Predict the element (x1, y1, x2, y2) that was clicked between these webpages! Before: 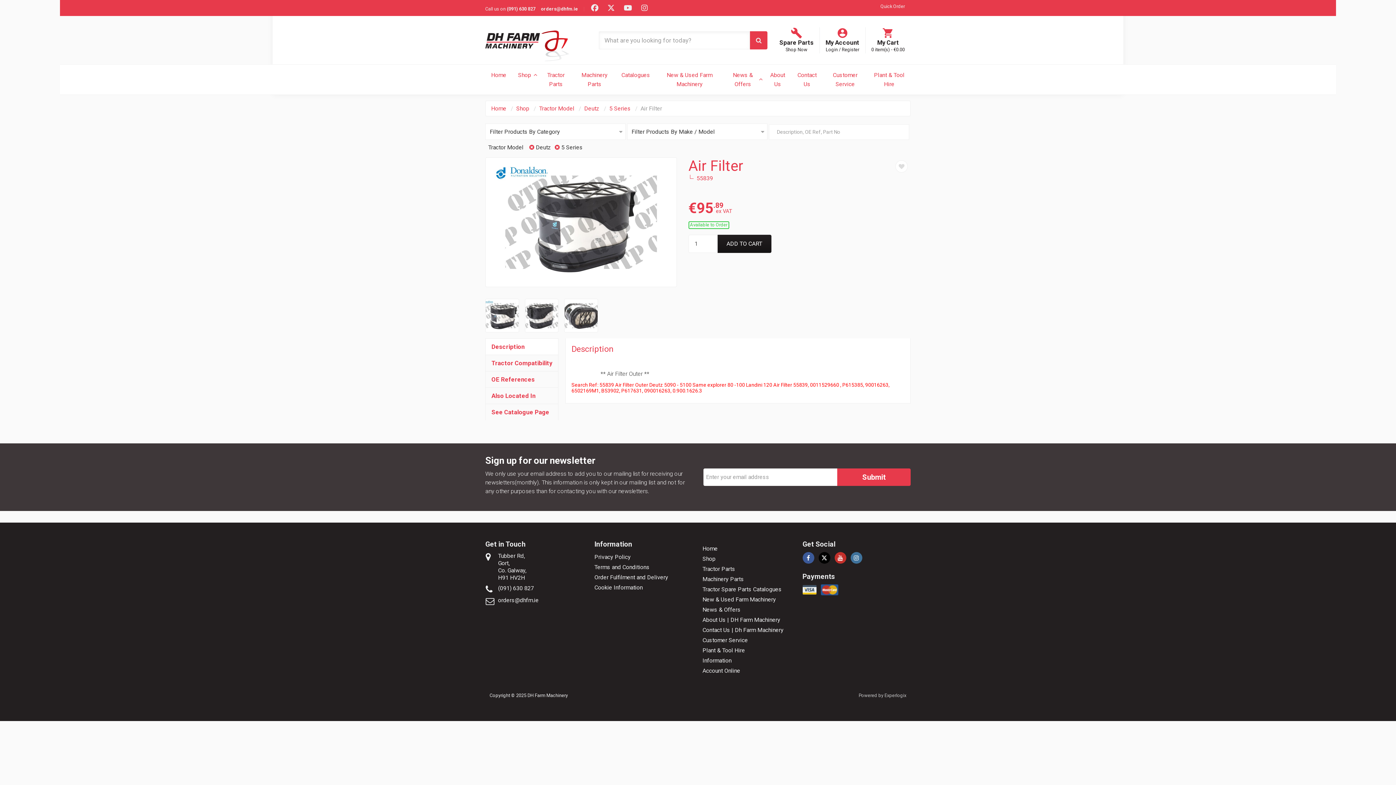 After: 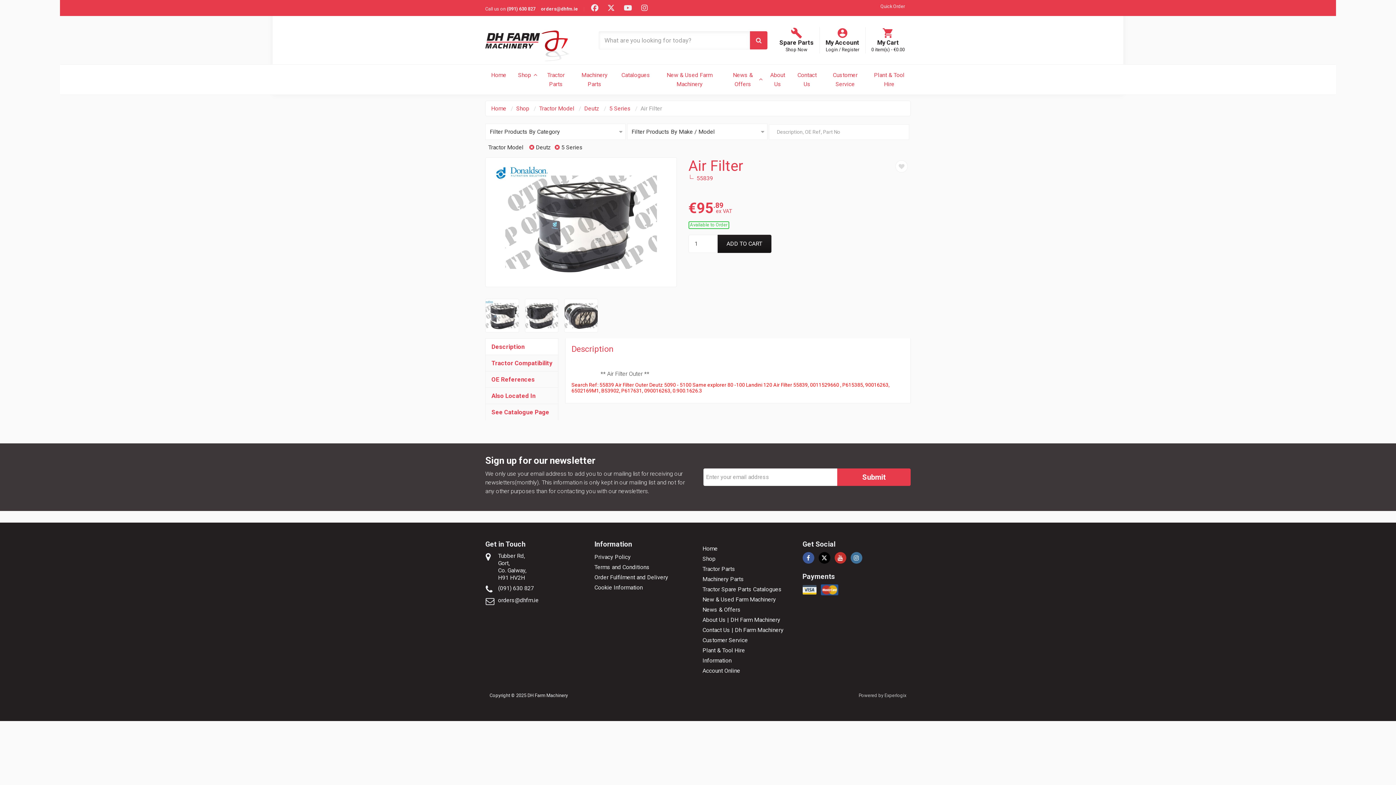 Action: bbox: (485, 338, 558, 355) label: Description